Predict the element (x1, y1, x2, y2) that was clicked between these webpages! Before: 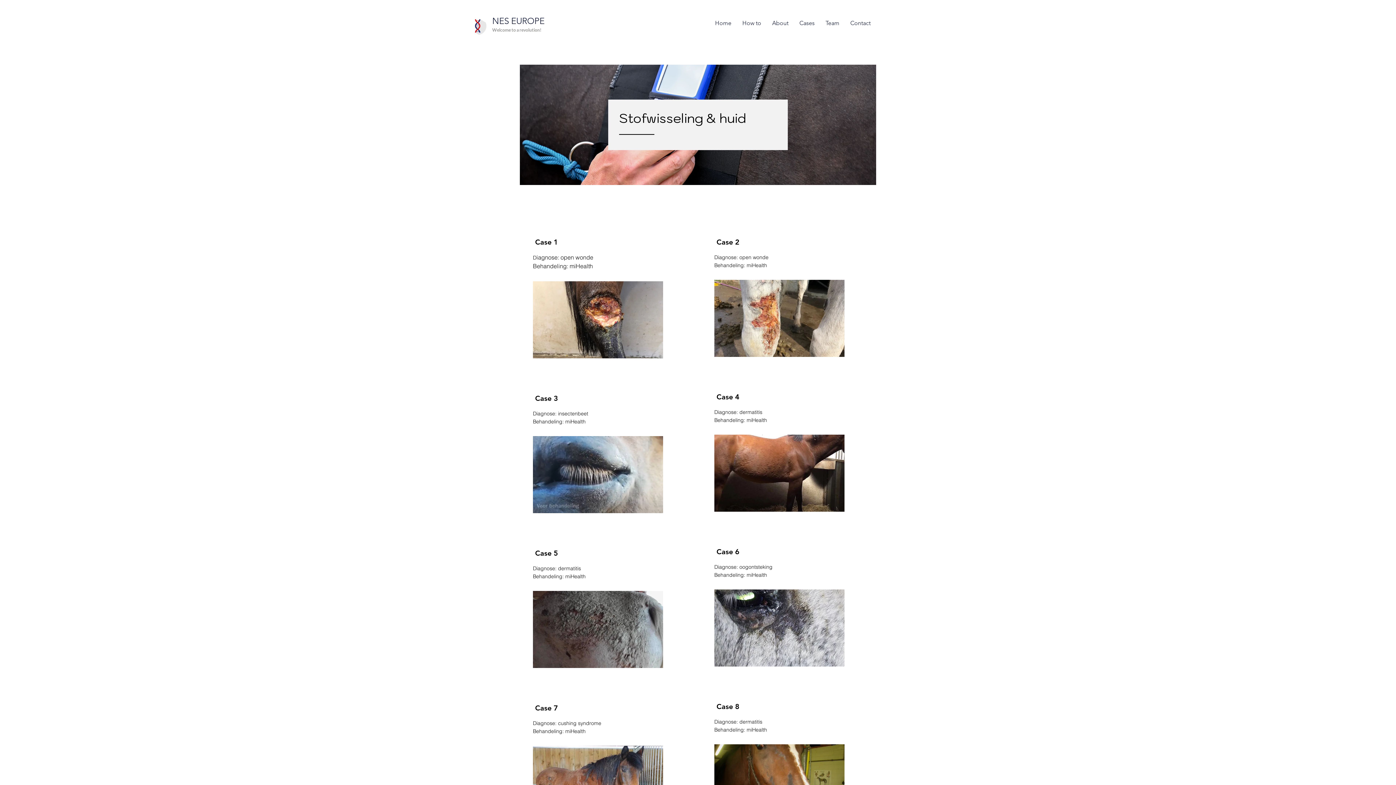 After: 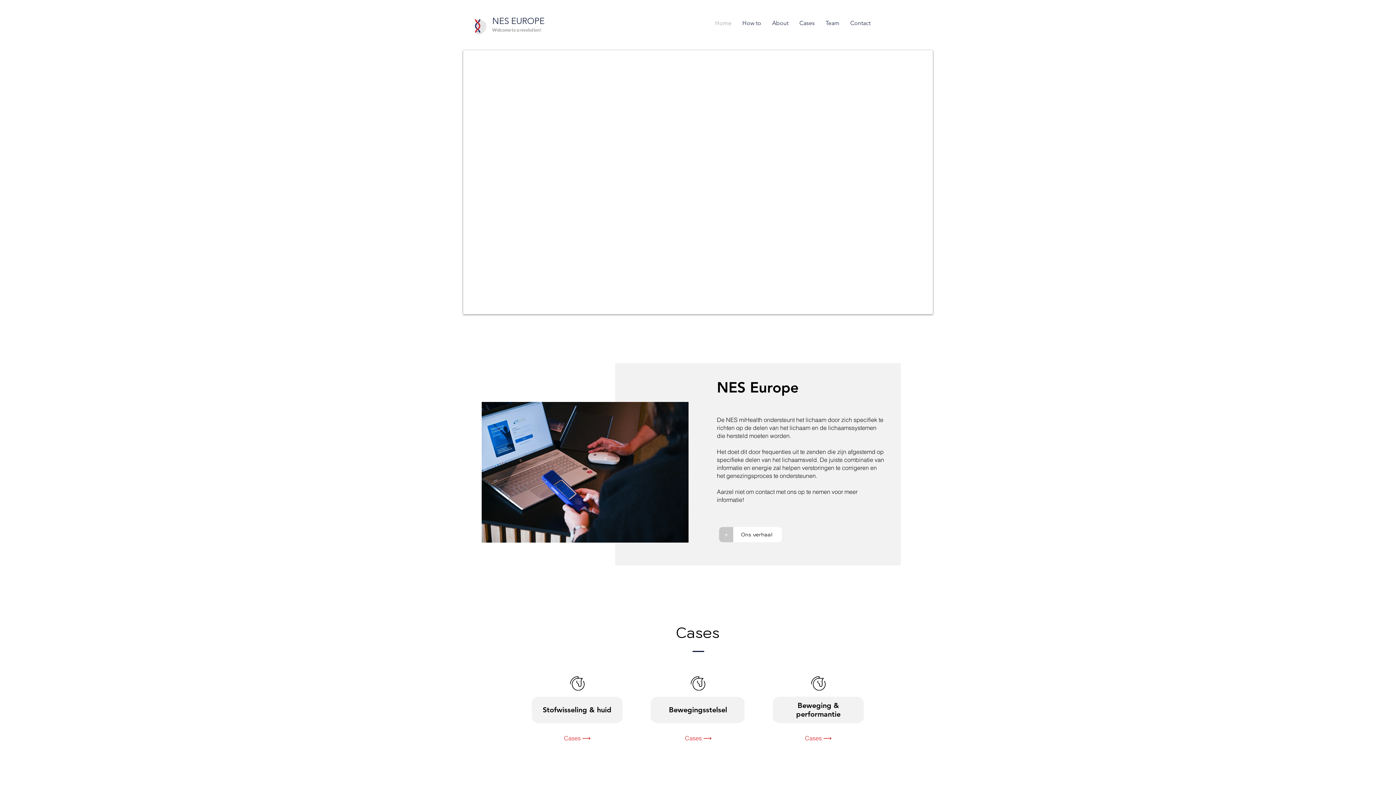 Action: bbox: (709, 15, 737, 30) label: Home